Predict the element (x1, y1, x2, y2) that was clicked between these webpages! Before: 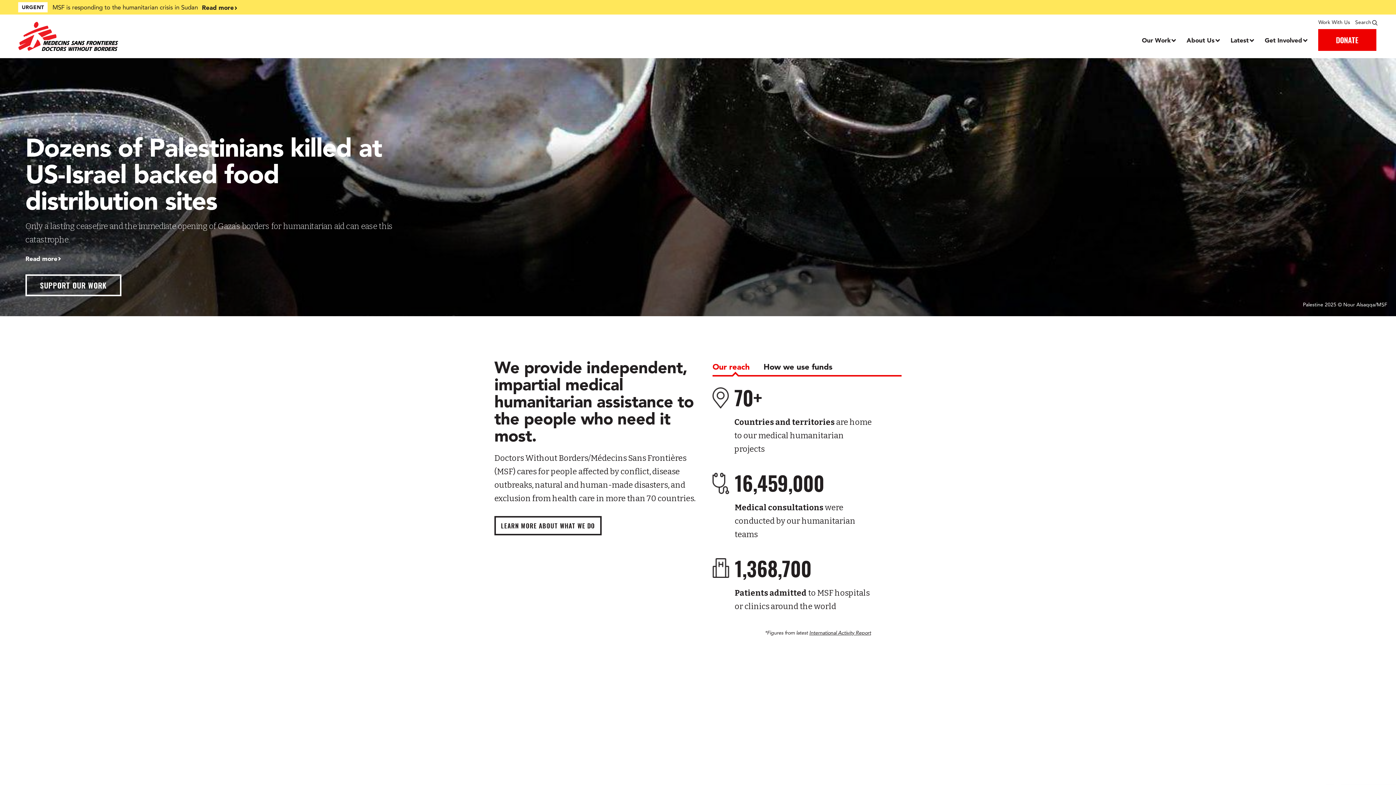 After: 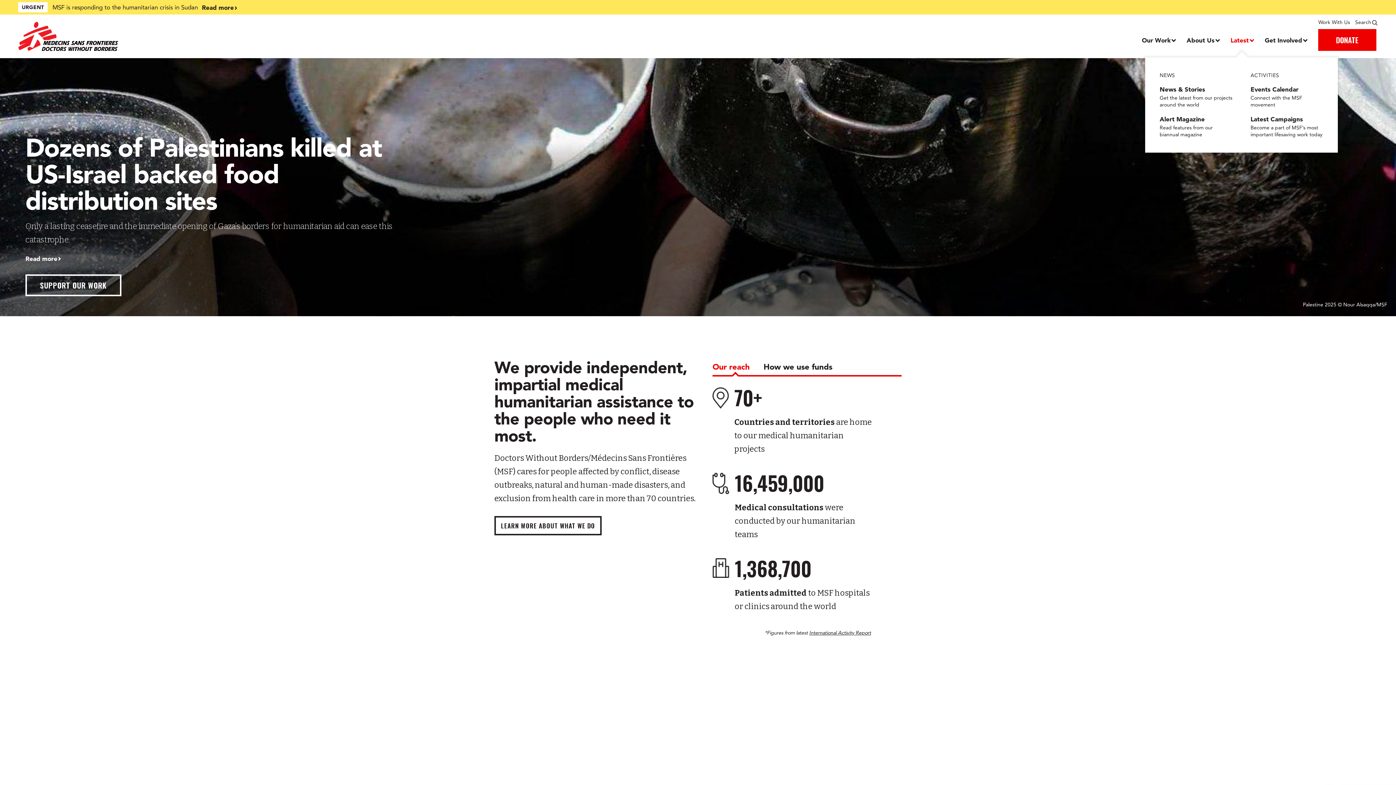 Action: bbox: (1230, 35, 1253, 44) label: Dropdown, Latest